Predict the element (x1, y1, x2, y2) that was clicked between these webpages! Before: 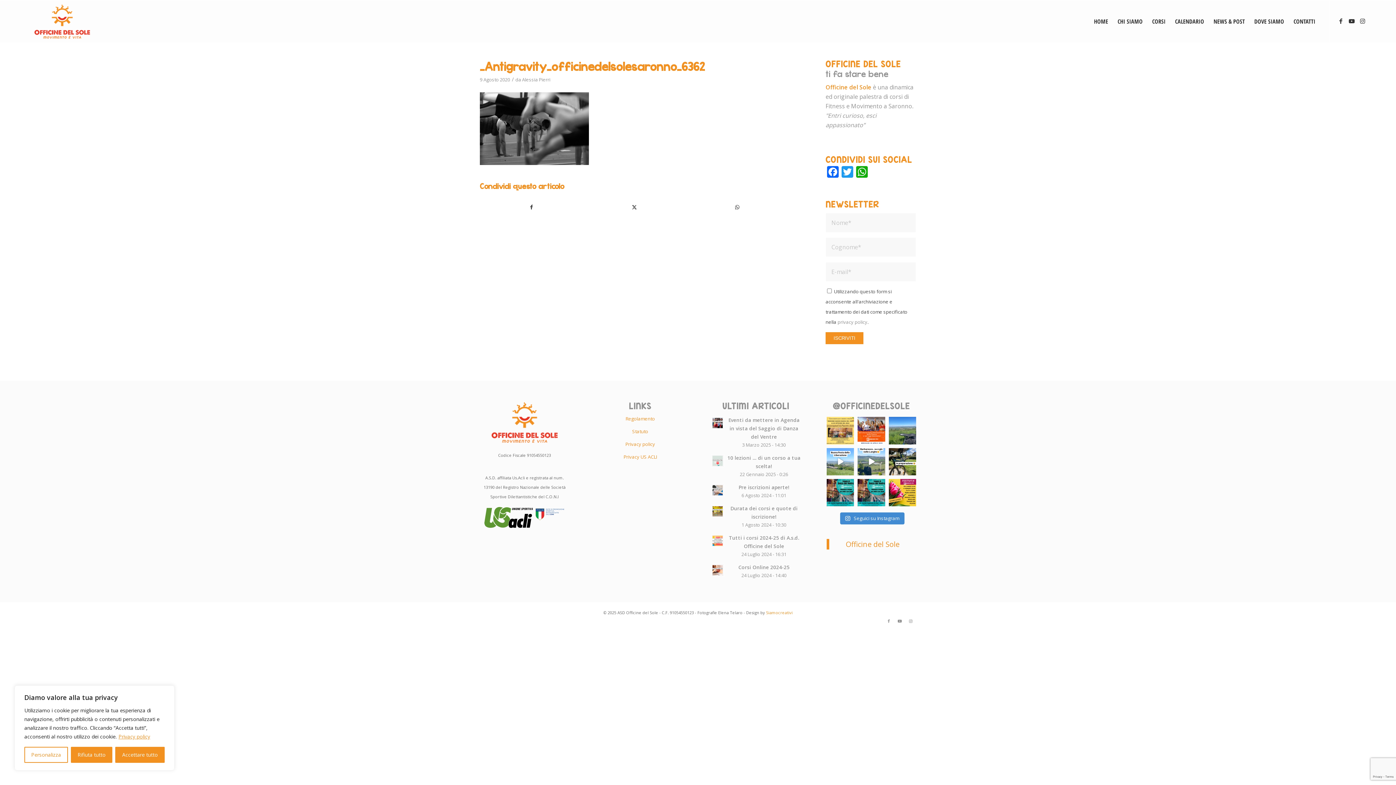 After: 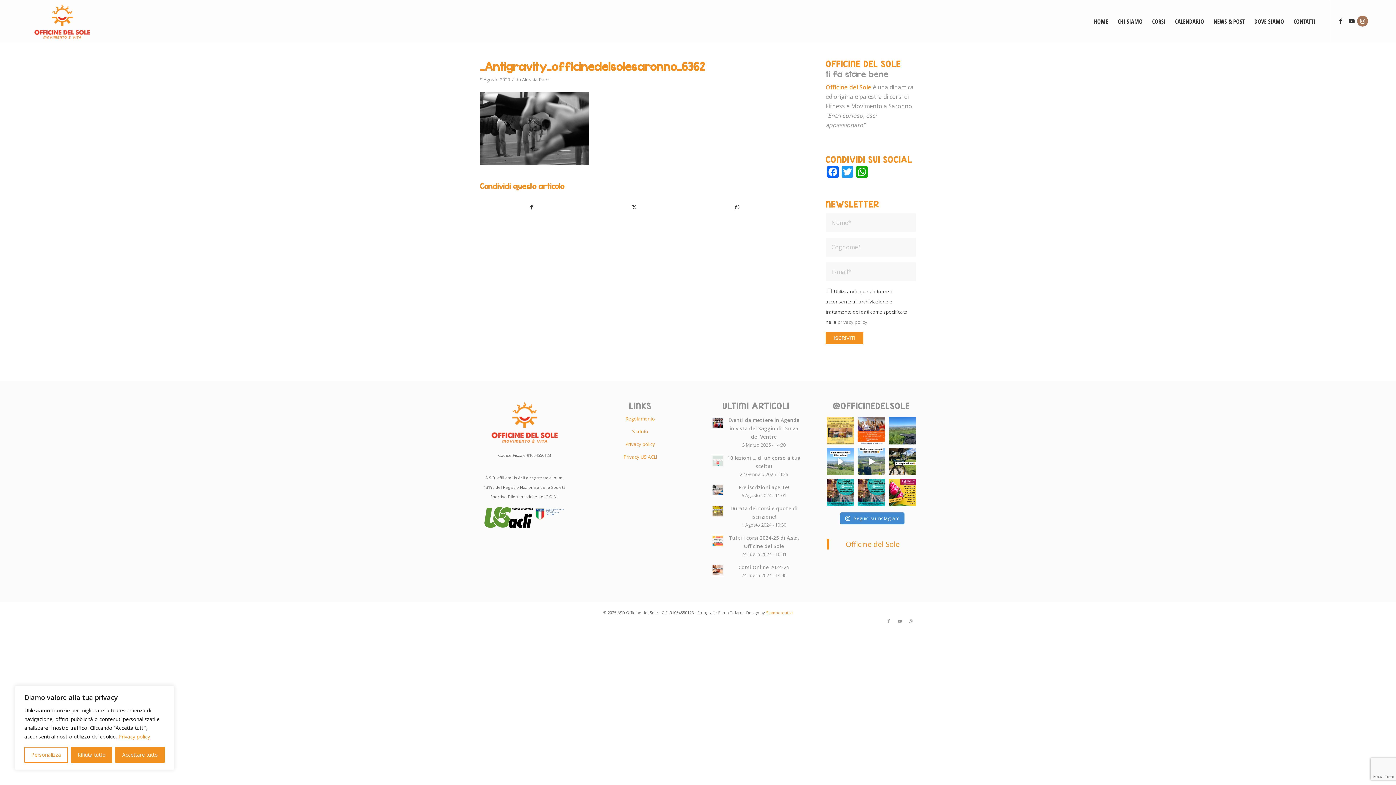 Action: label: Collegamento a Instagram bbox: (1357, 15, 1368, 26)